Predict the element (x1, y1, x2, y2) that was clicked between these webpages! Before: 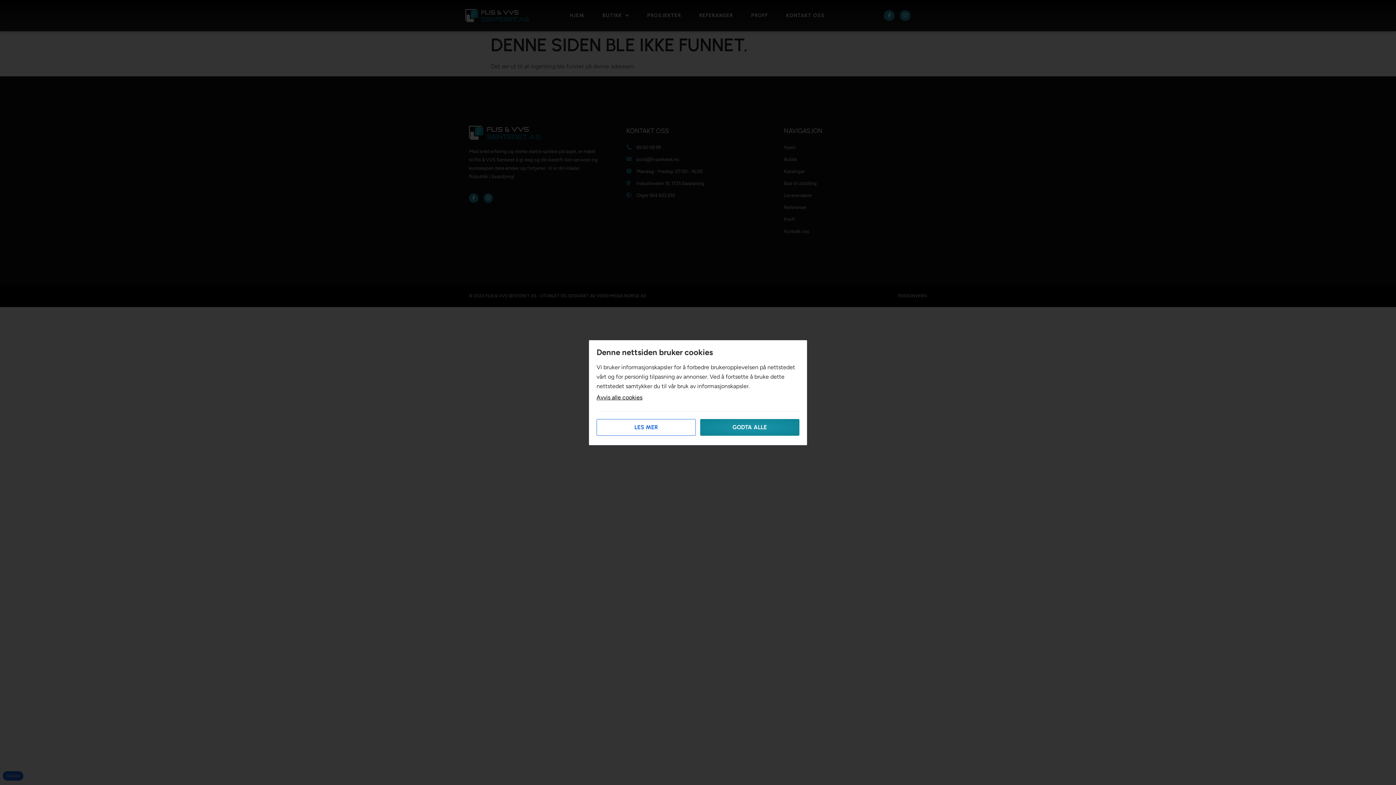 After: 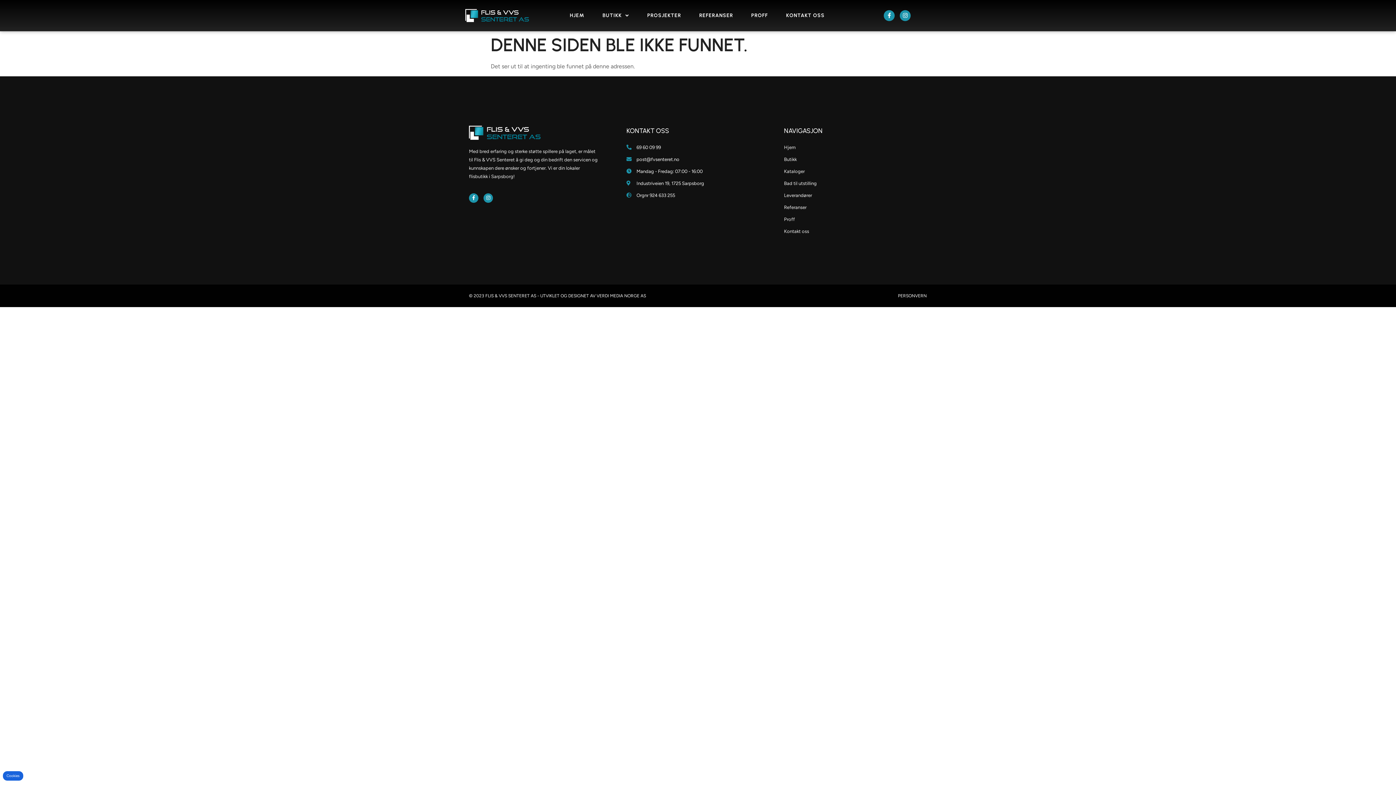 Action: label: GODTA ALLE bbox: (700, 419, 799, 435)